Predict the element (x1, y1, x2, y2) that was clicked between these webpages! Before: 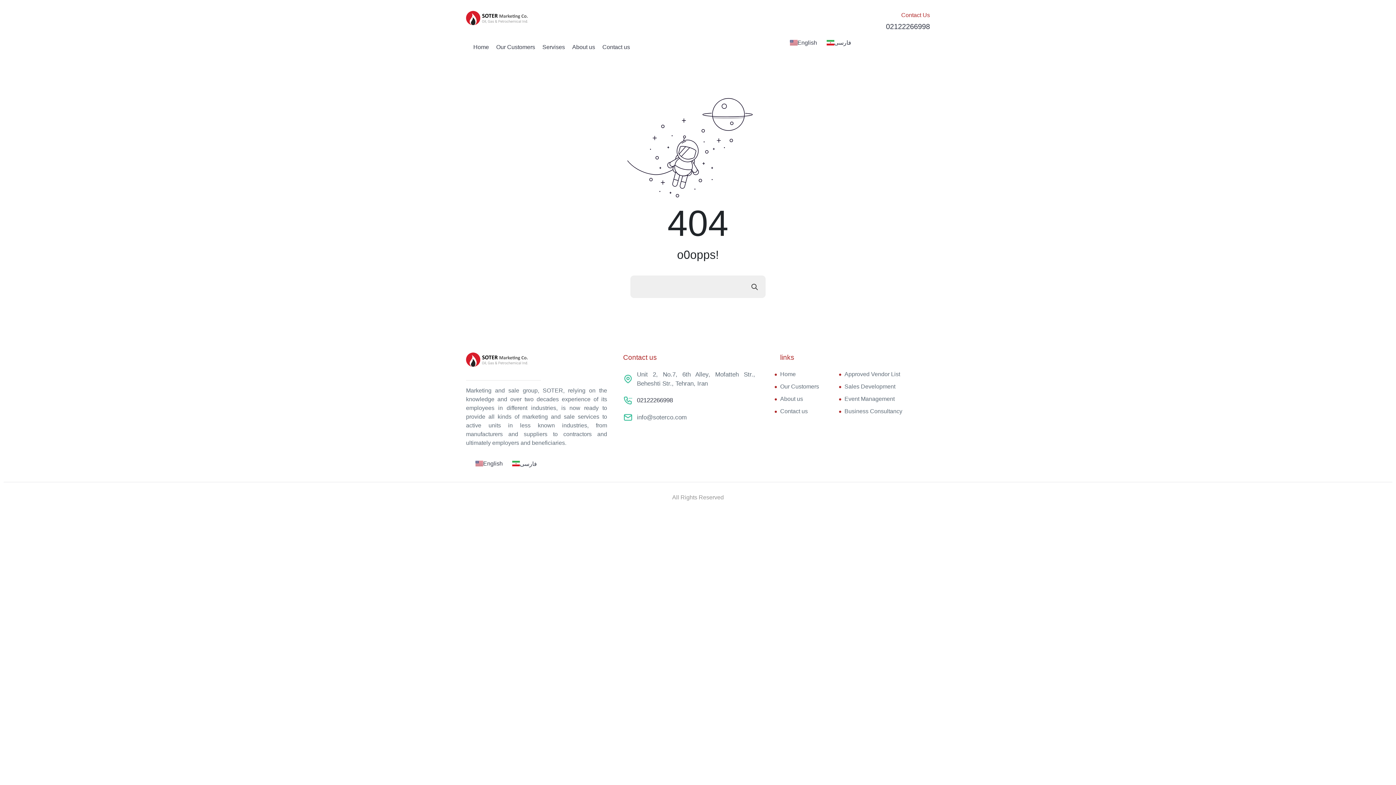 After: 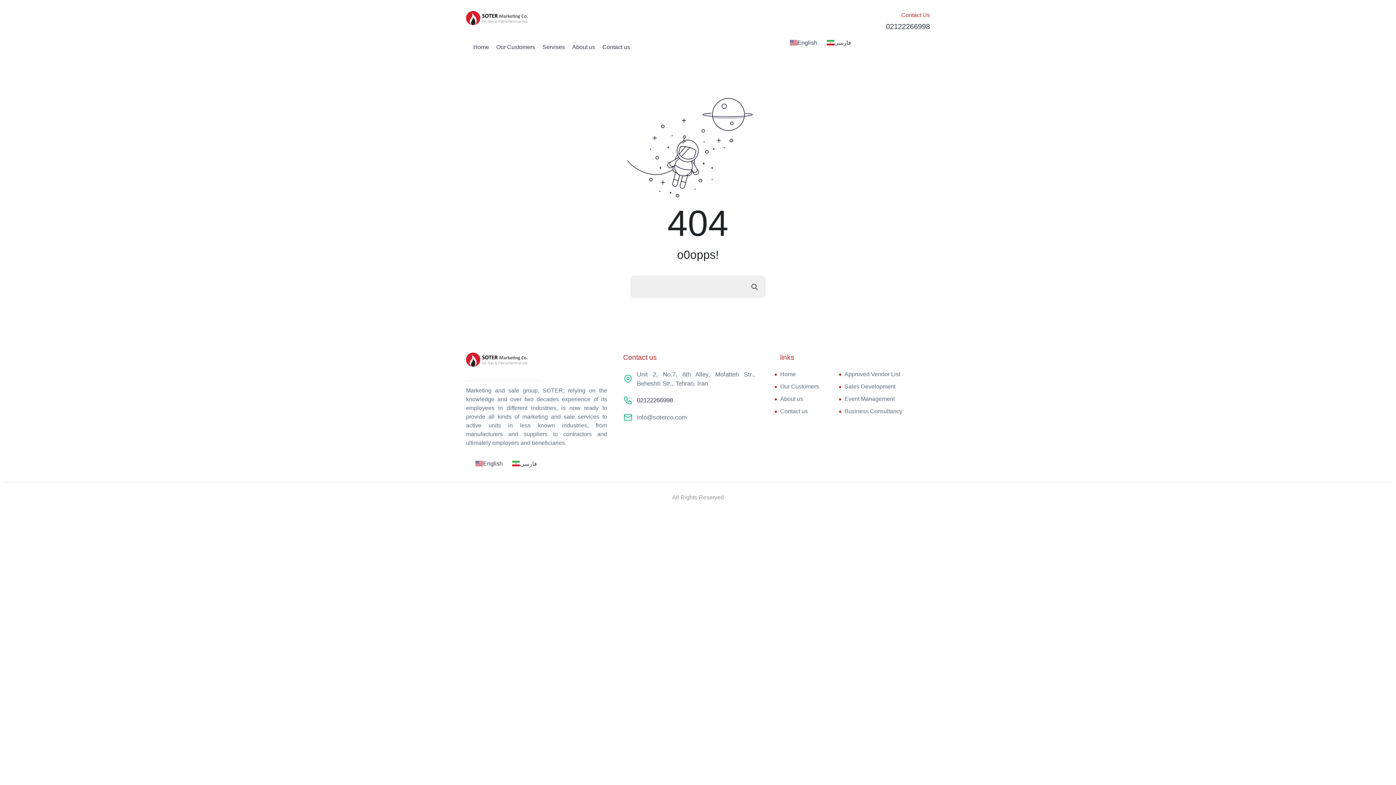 Action: label: Our Customers bbox: (780, 382, 819, 391)